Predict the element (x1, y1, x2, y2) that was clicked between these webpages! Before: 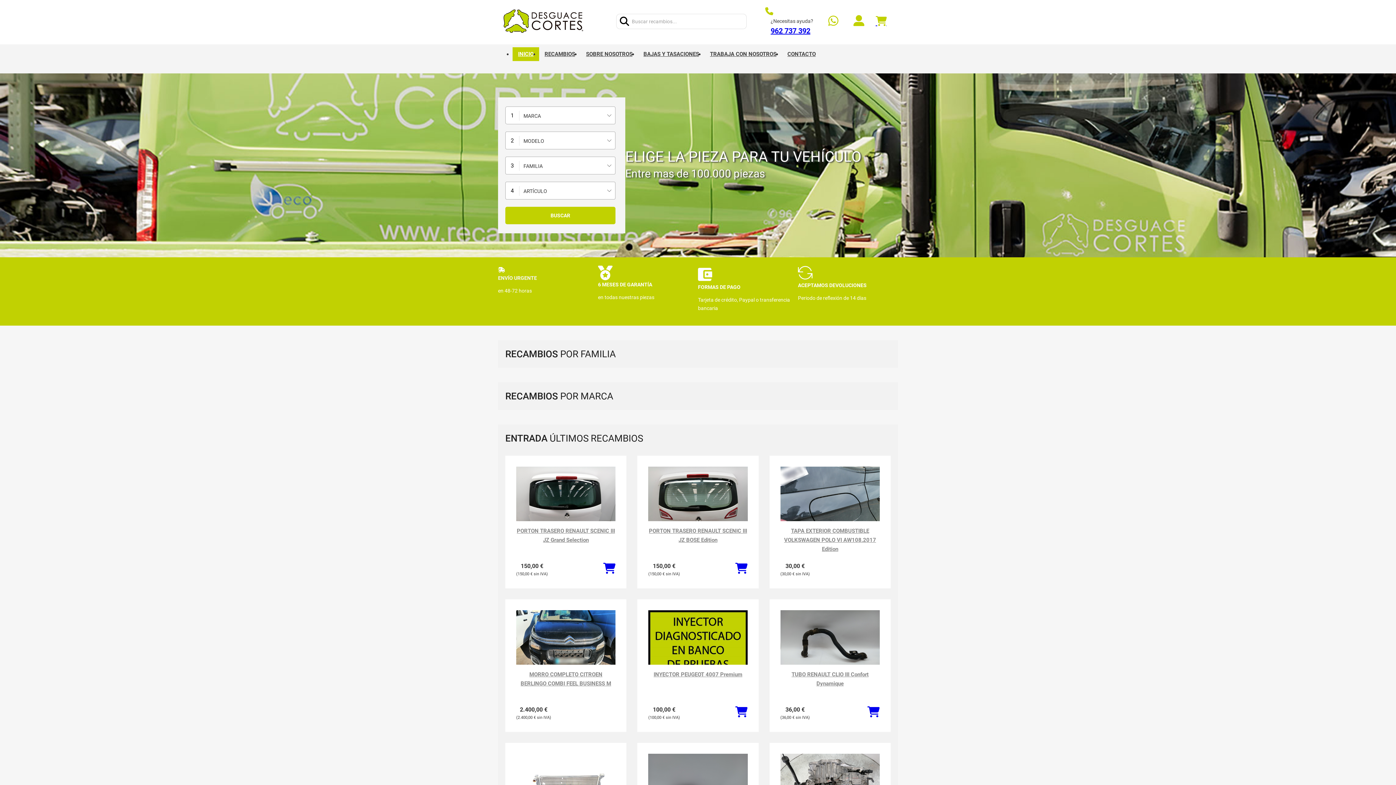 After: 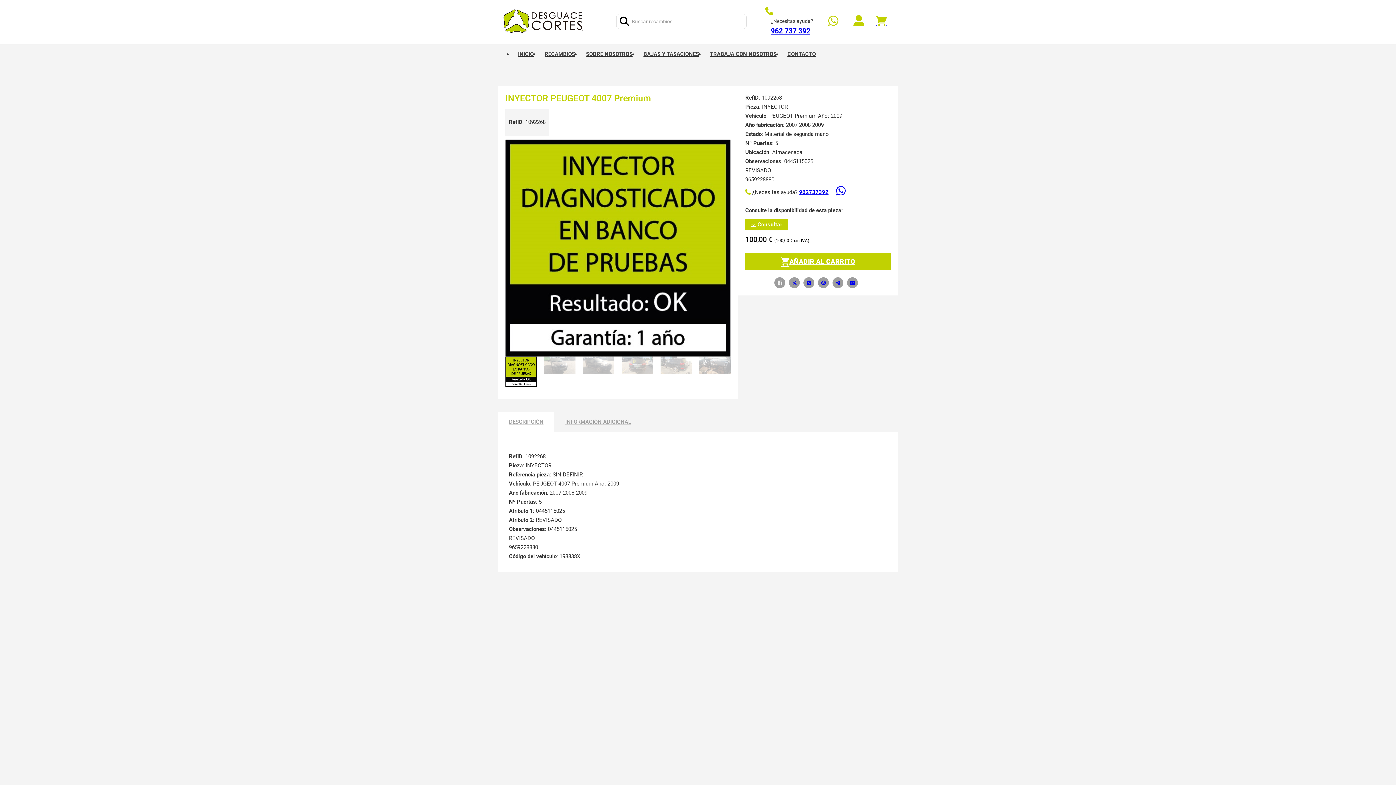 Action: bbox: (648, 610, 747, 706)